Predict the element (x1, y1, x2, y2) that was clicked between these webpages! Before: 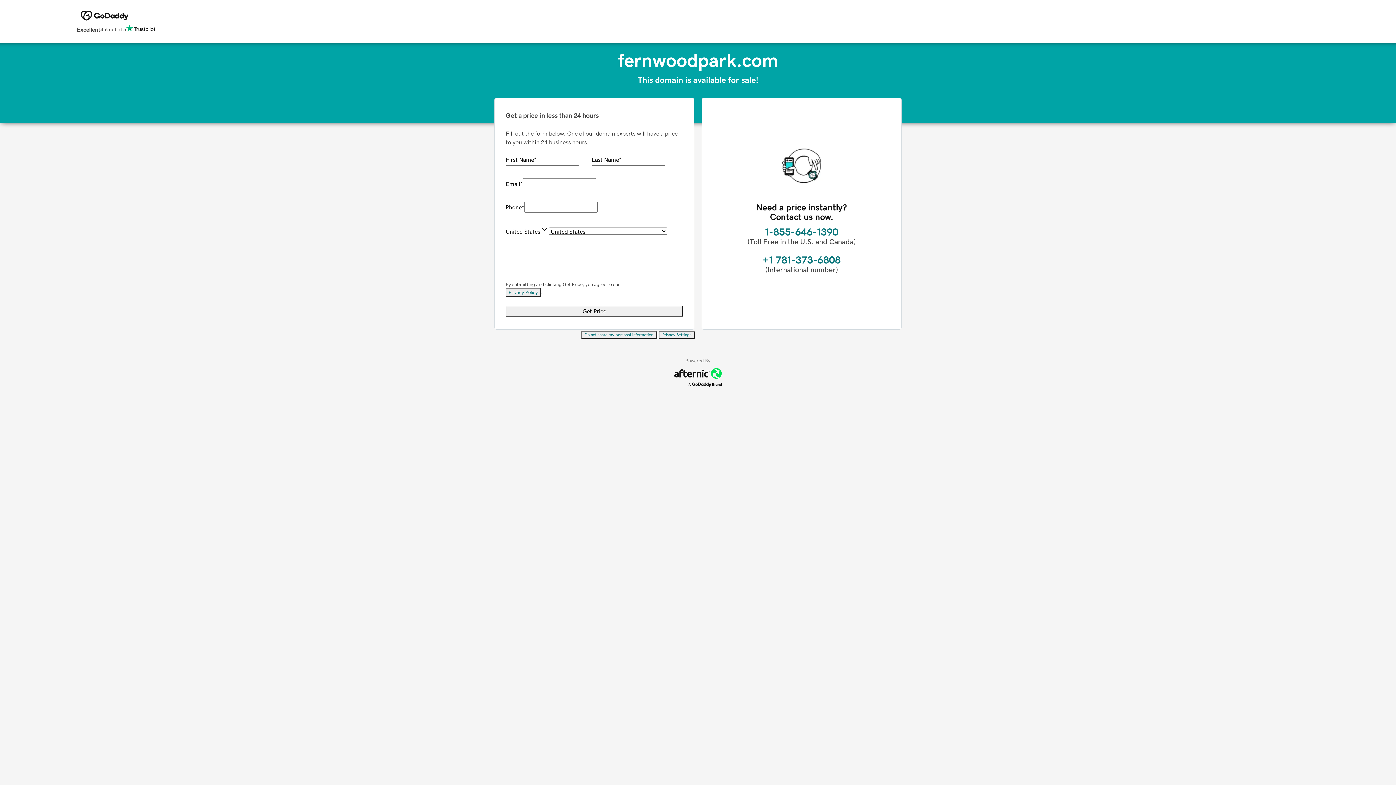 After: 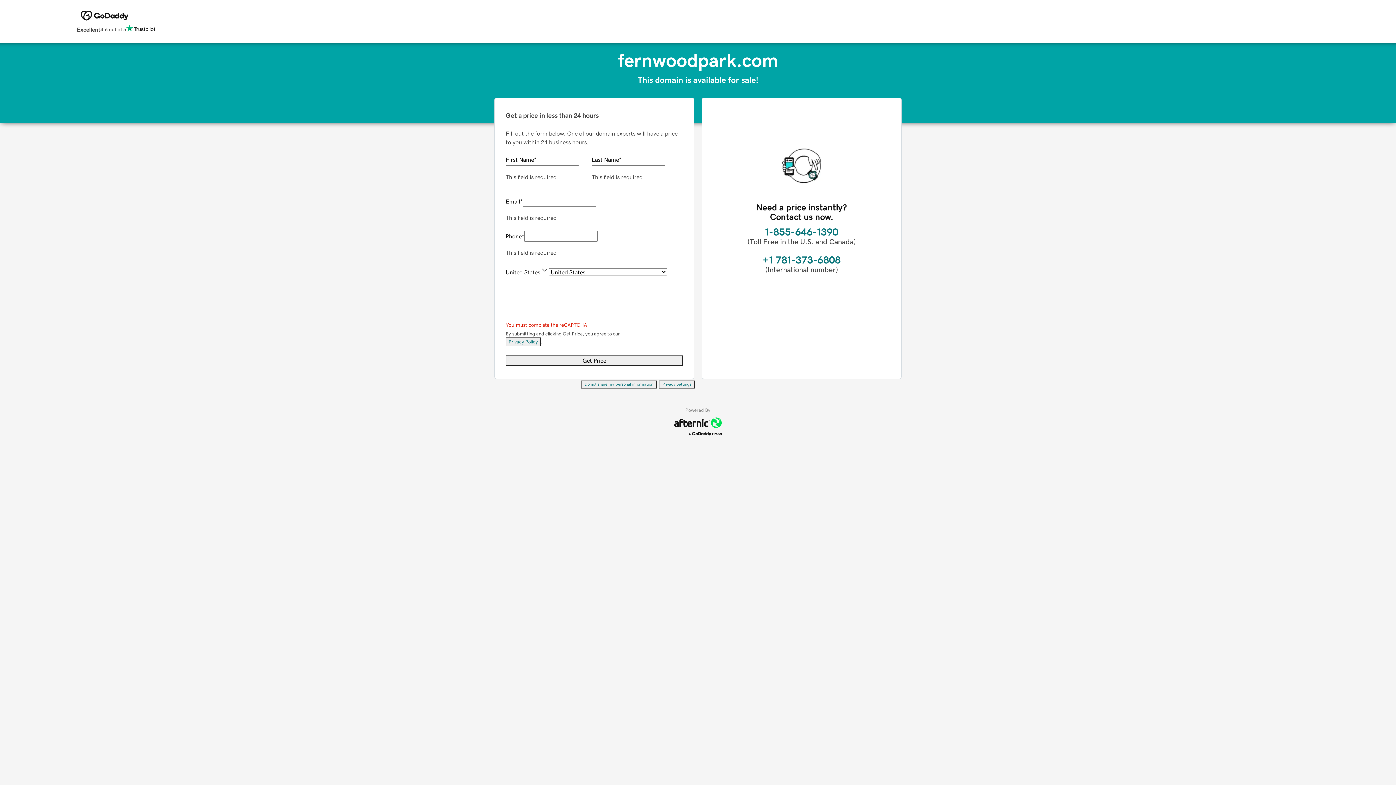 Action: label: Get Price bbox: (505, 305, 683, 316)